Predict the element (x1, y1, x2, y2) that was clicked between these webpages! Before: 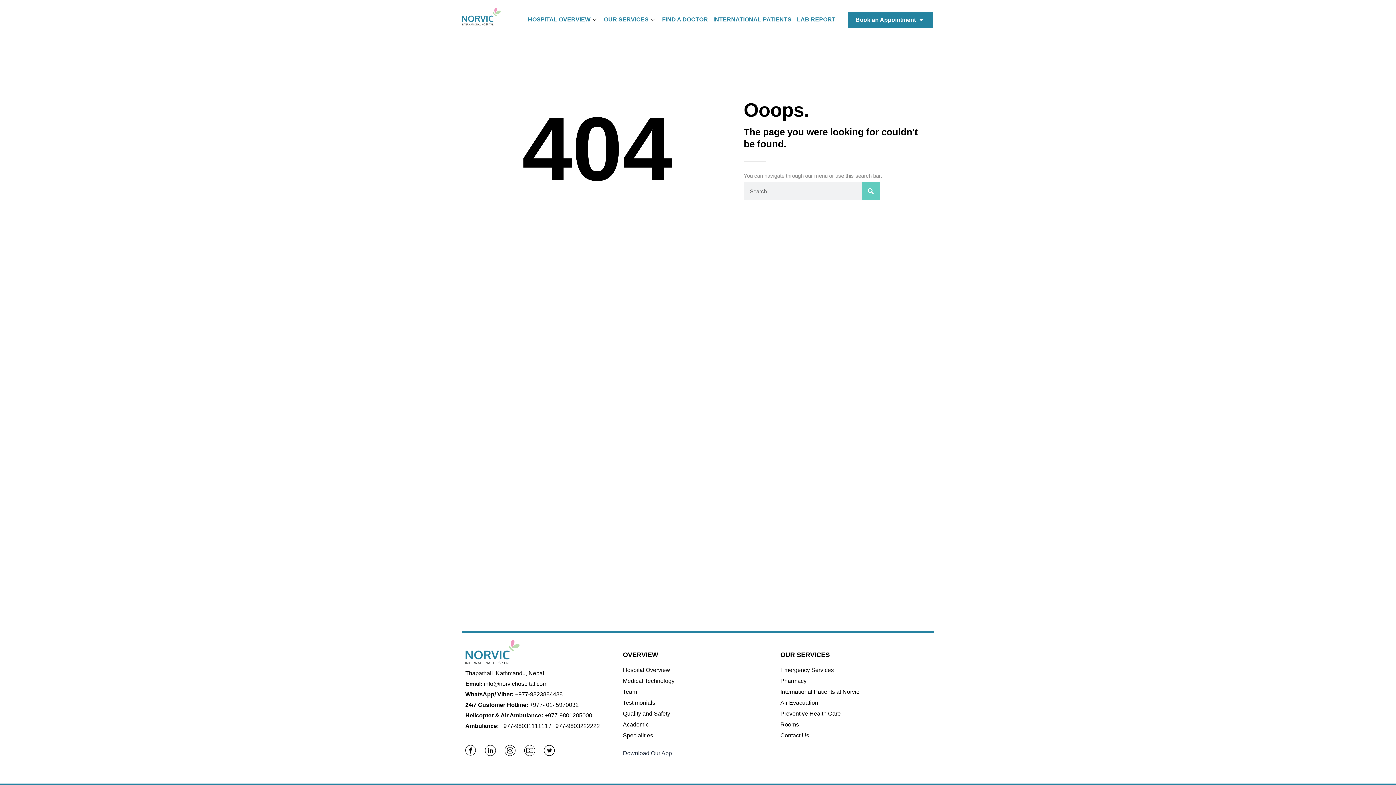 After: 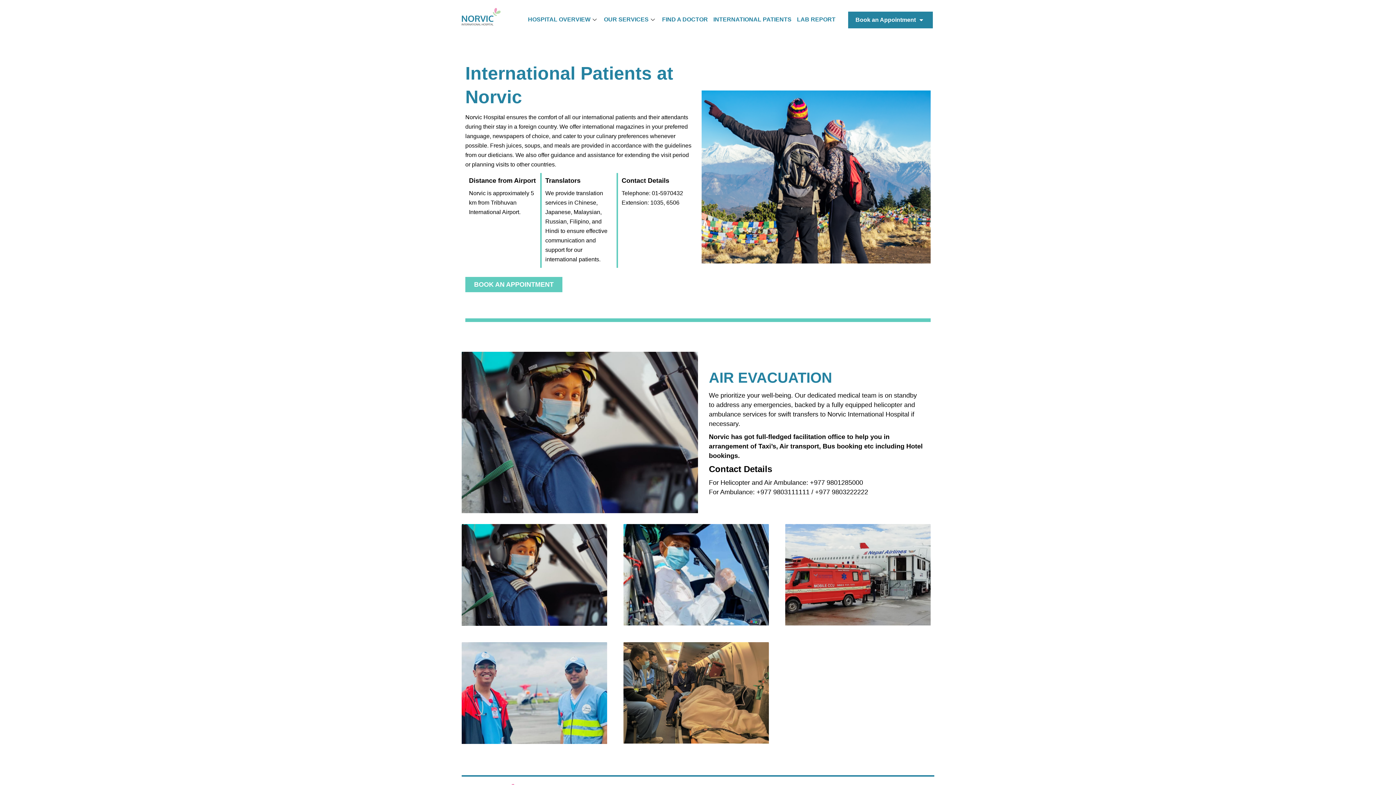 Action: label: INTERNATIONAL PATIENTS bbox: (713, 14, 791, 25)